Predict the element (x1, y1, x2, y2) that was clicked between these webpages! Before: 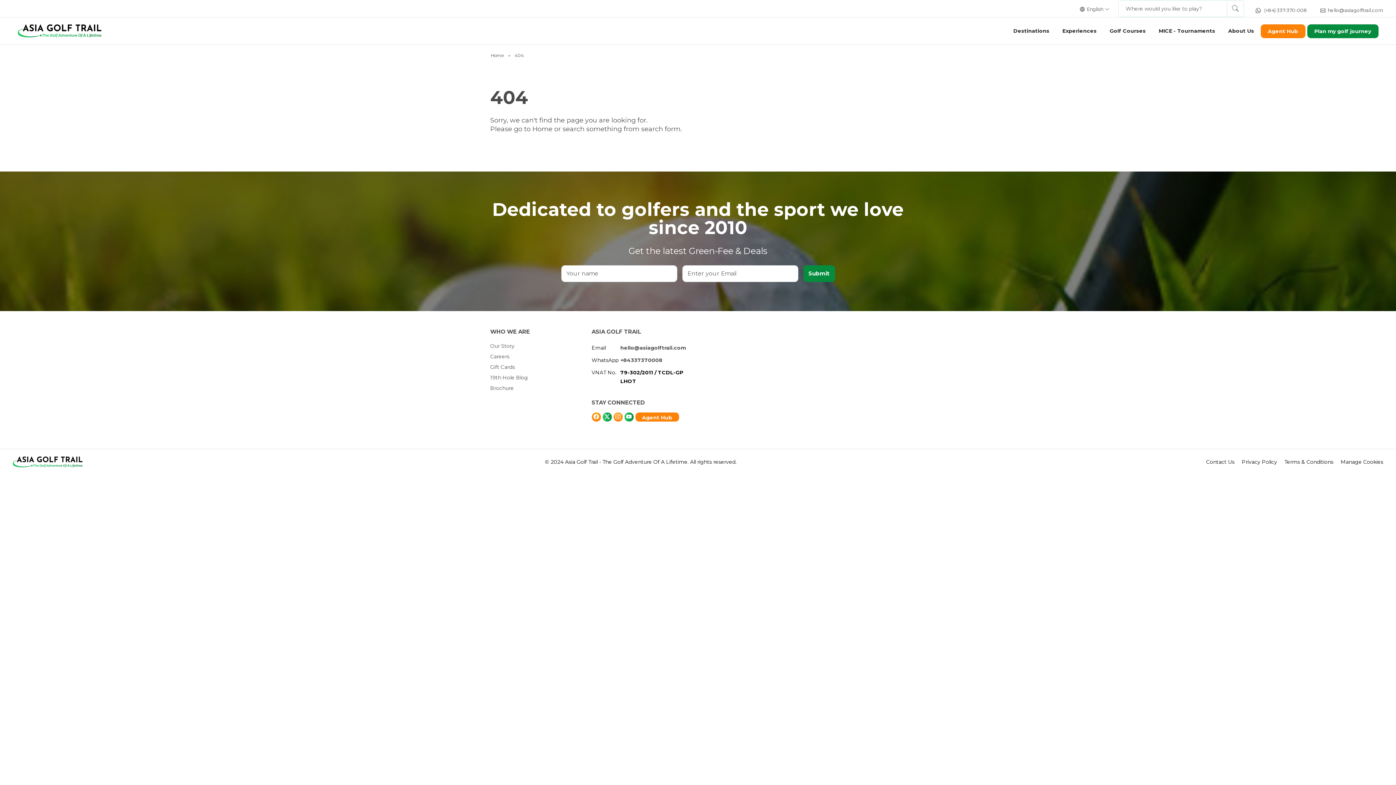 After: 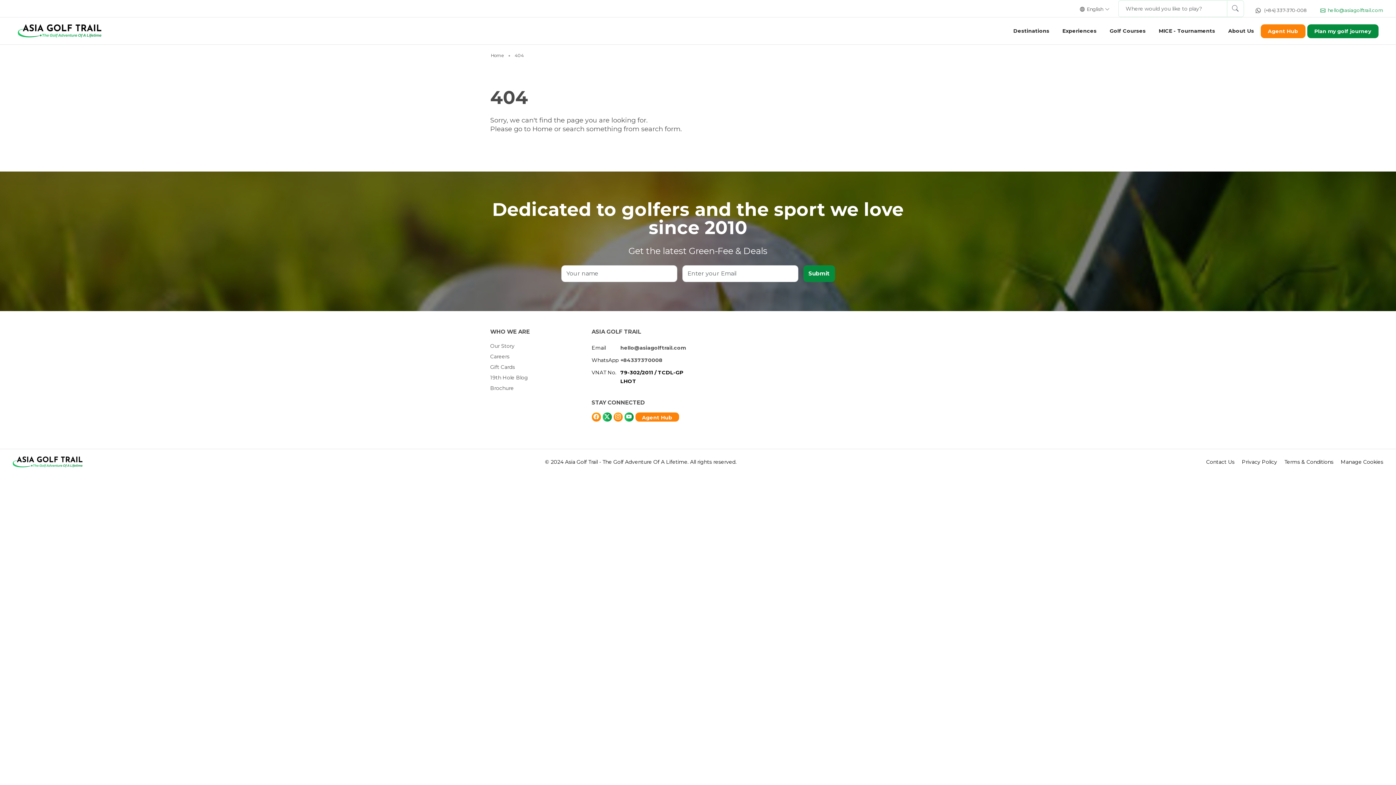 Action: bbox: (1320, 7, 1383, 13) label: hello@asiagolftrail.com